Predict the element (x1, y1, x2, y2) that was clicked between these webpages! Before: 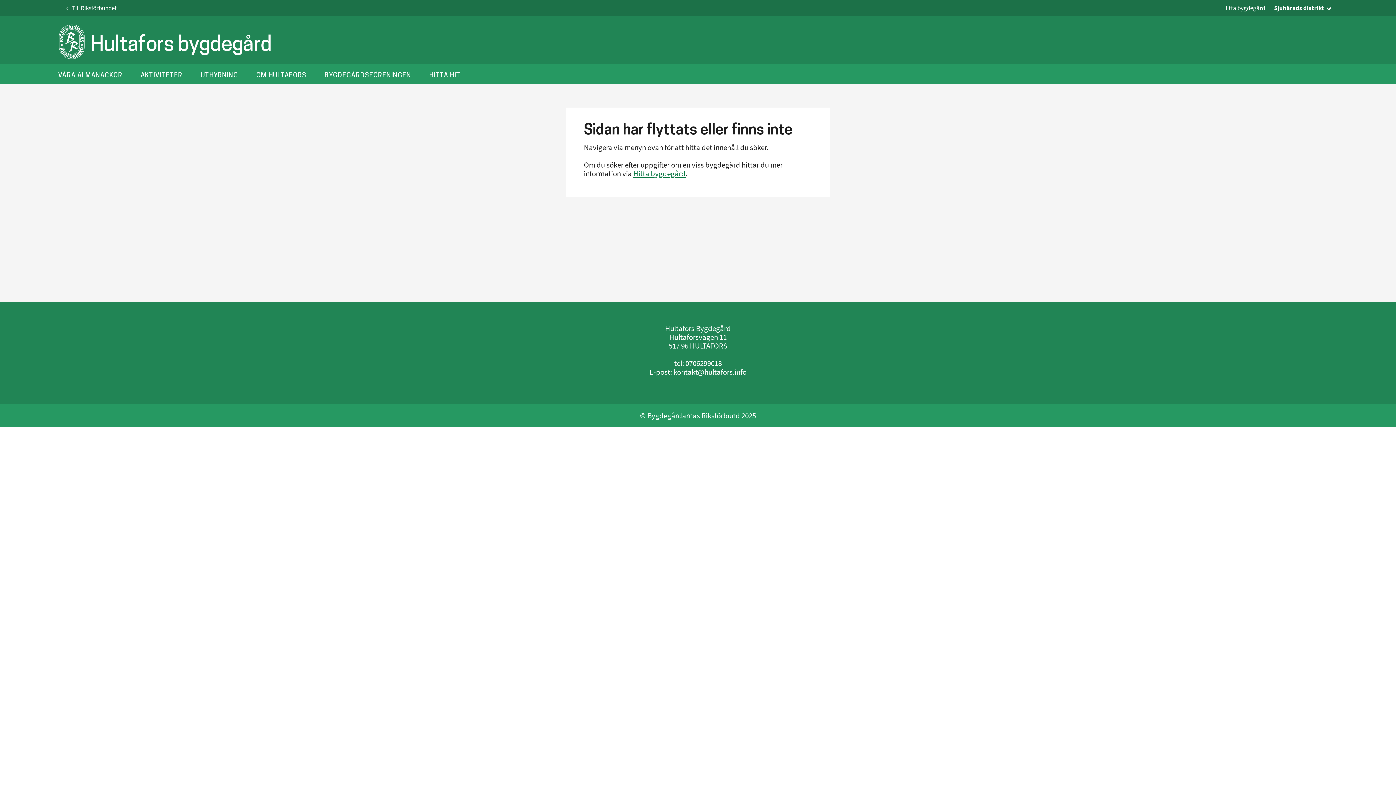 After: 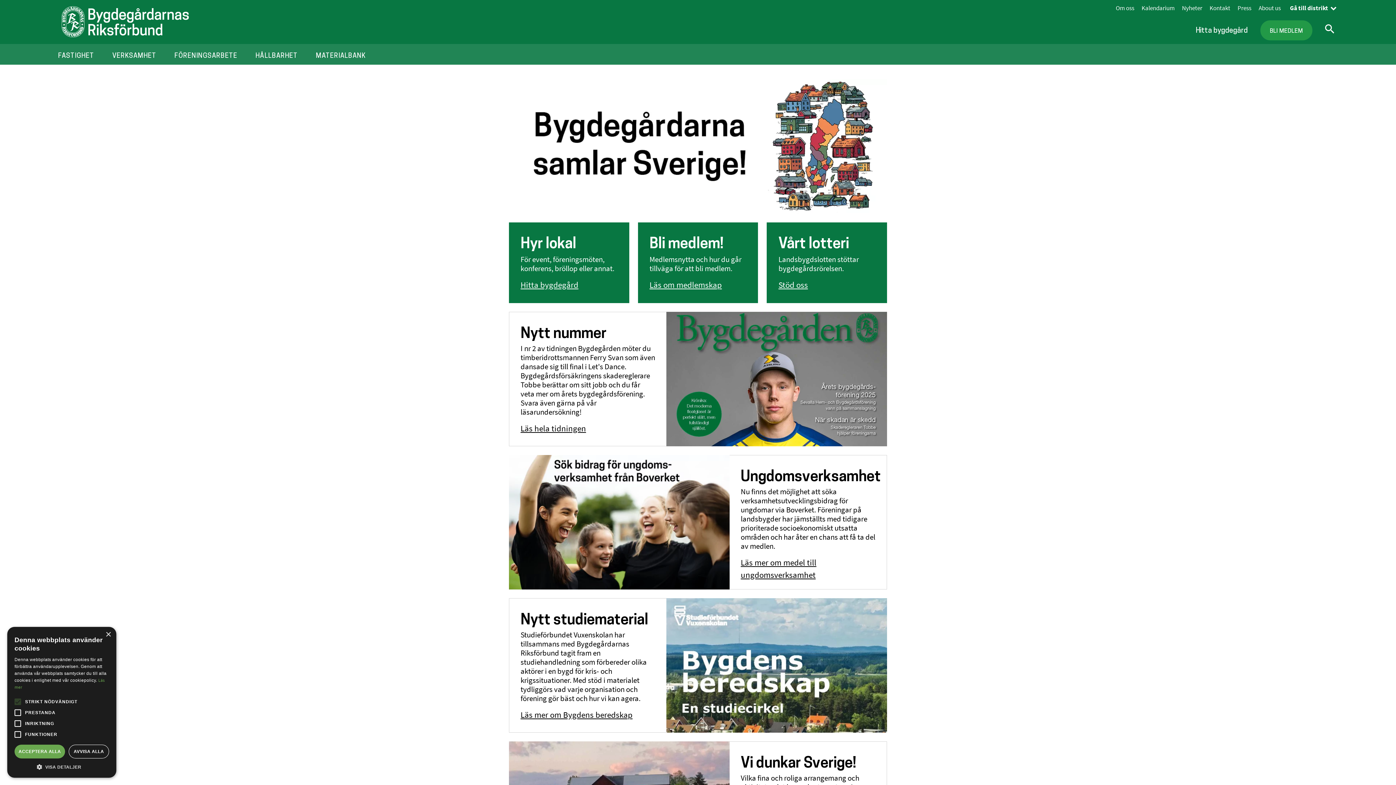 Action: label:  Till Riksförbundet bbox: (63, 3, 116, 12)